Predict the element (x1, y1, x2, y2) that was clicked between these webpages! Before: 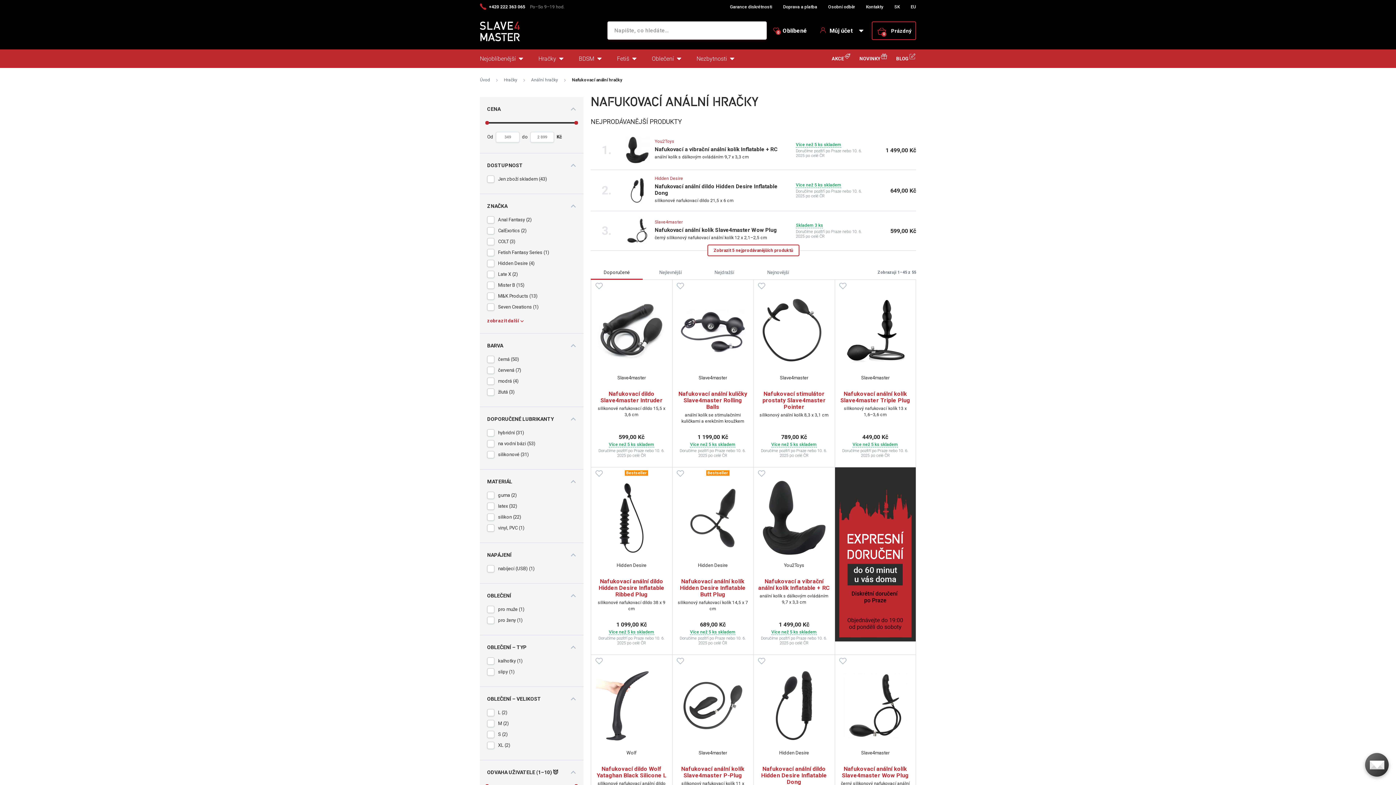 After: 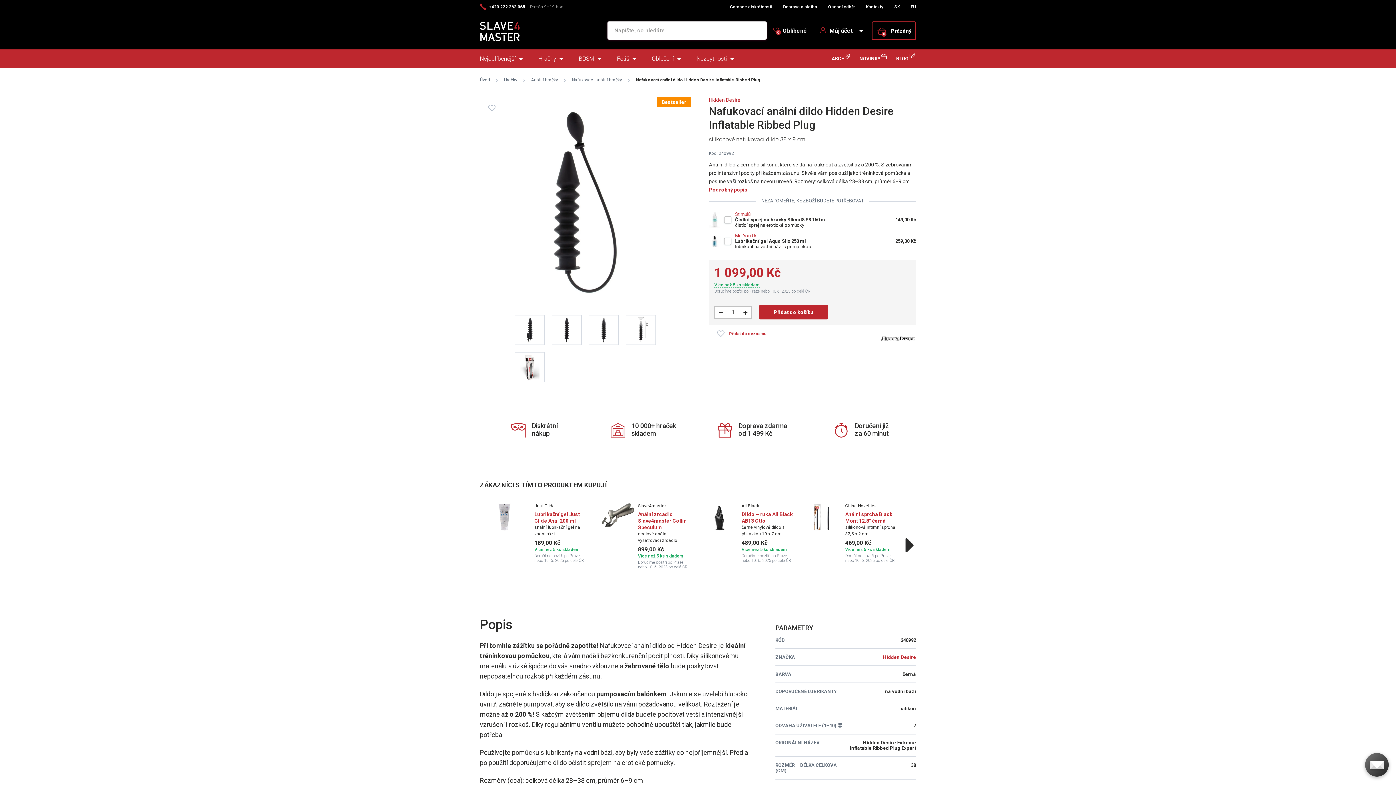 Action: label: 1 099,00 Kč
Více než 5 ks skladem
Doručíme pozítří po Praze nebo 10. 6. 2025 po celé ČR bbox: (595, 621, 667, 646)